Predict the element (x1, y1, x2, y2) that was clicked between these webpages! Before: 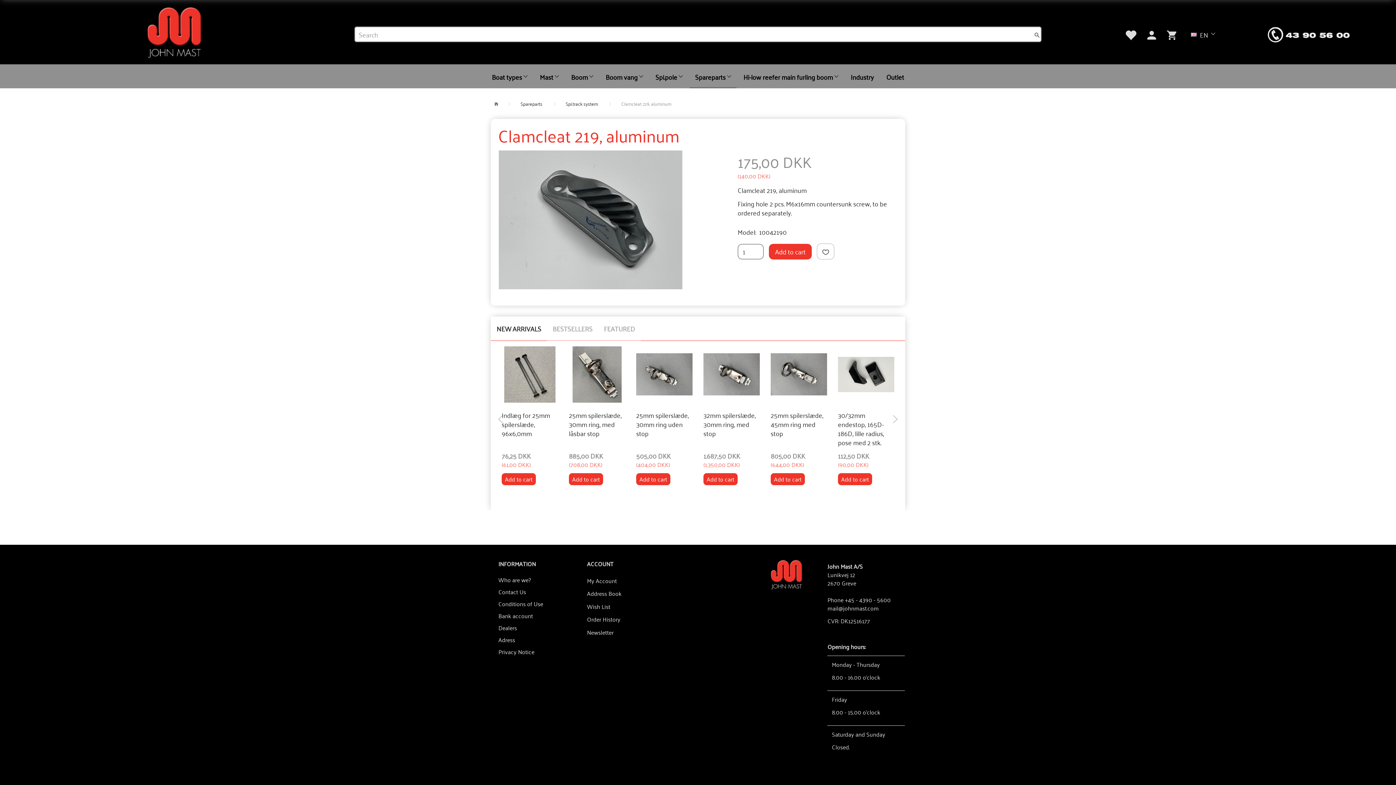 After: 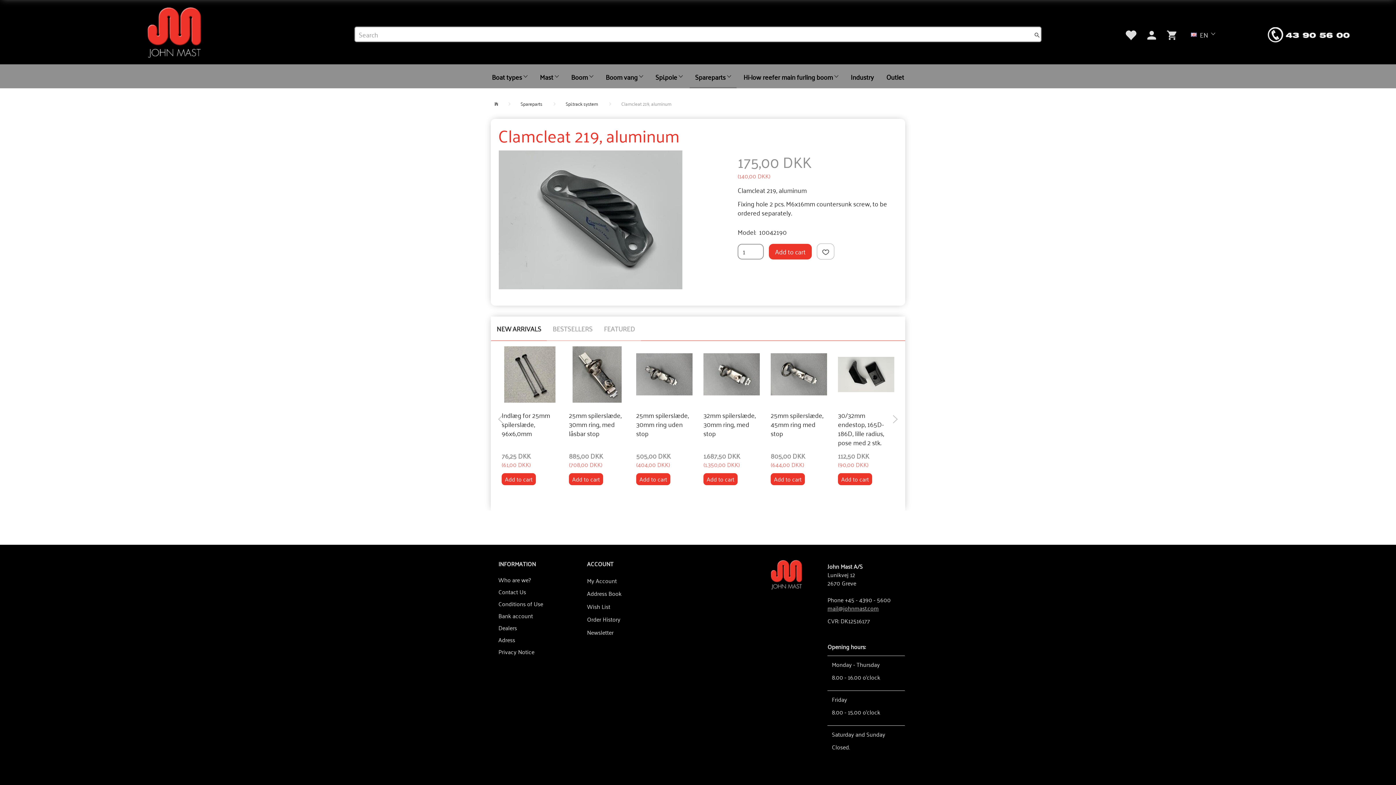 Action: bbox: (827, 603, 879, 613) label: mail@johnmast.com